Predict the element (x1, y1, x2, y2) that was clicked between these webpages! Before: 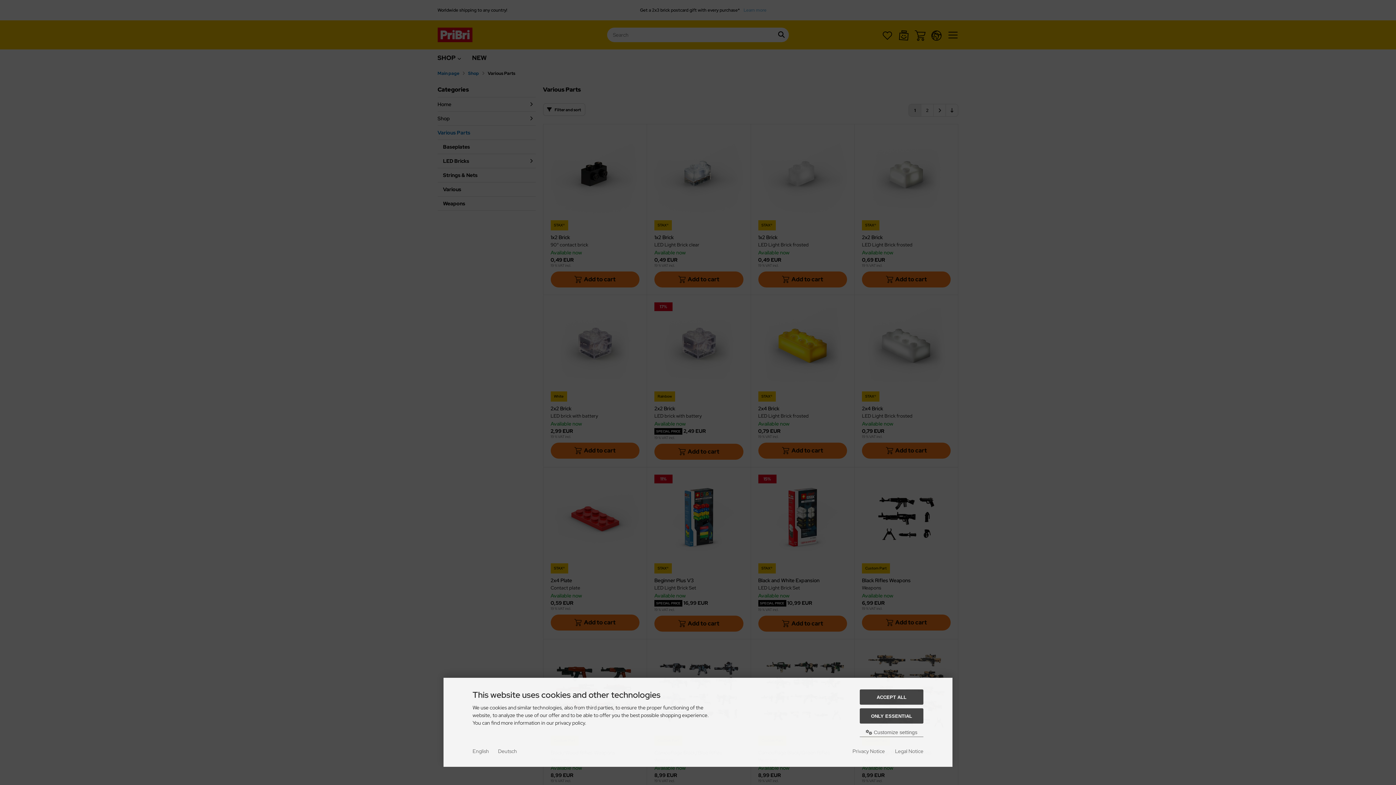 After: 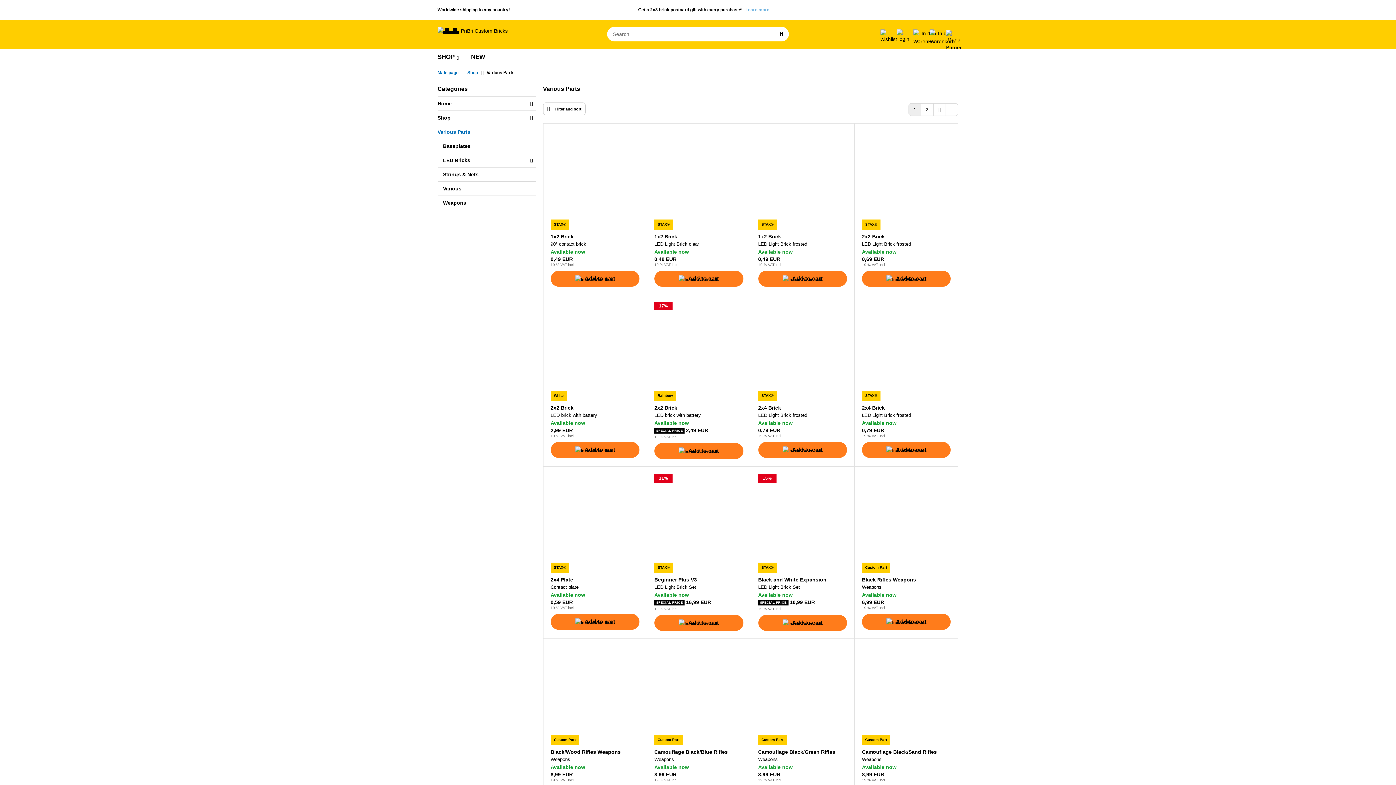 Action: bbox: (472, 747, 489, 755) label: English